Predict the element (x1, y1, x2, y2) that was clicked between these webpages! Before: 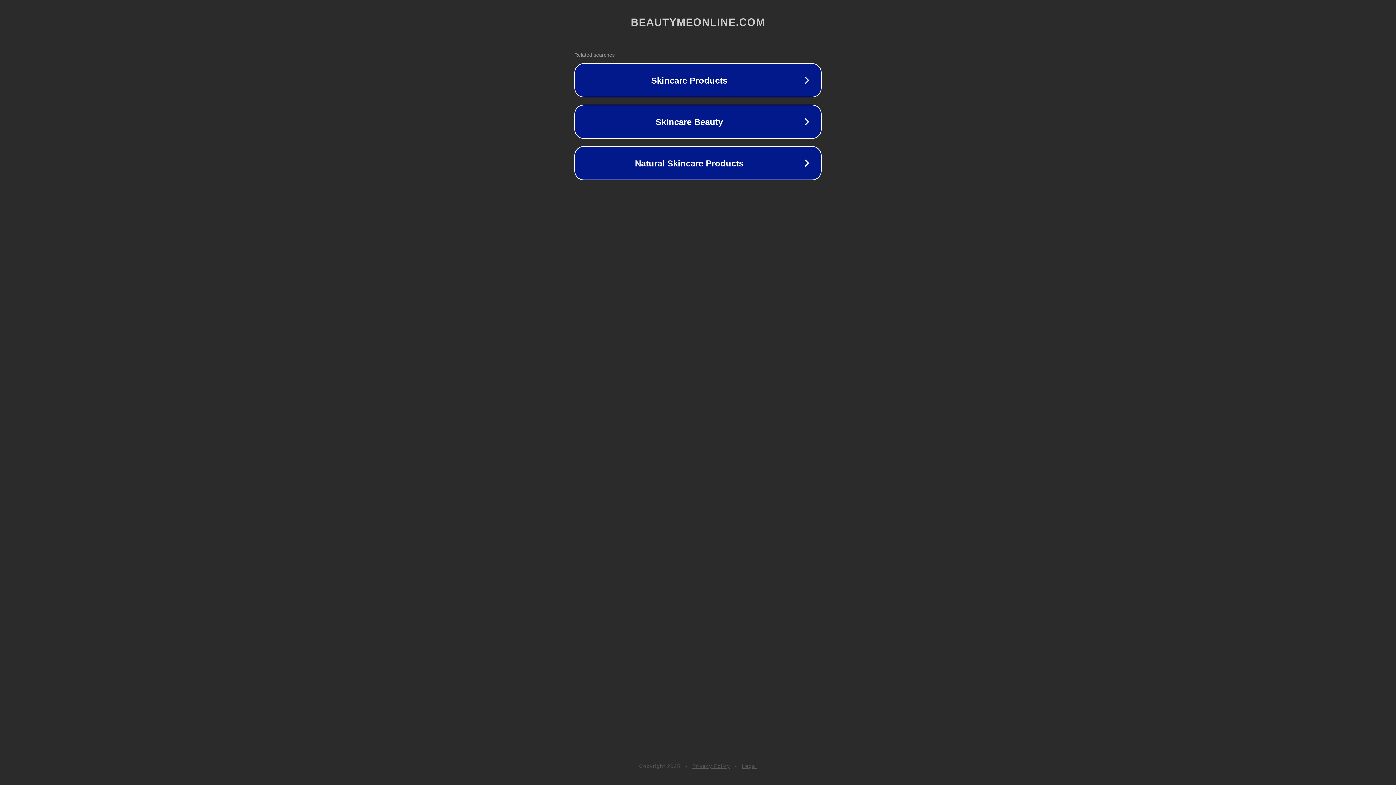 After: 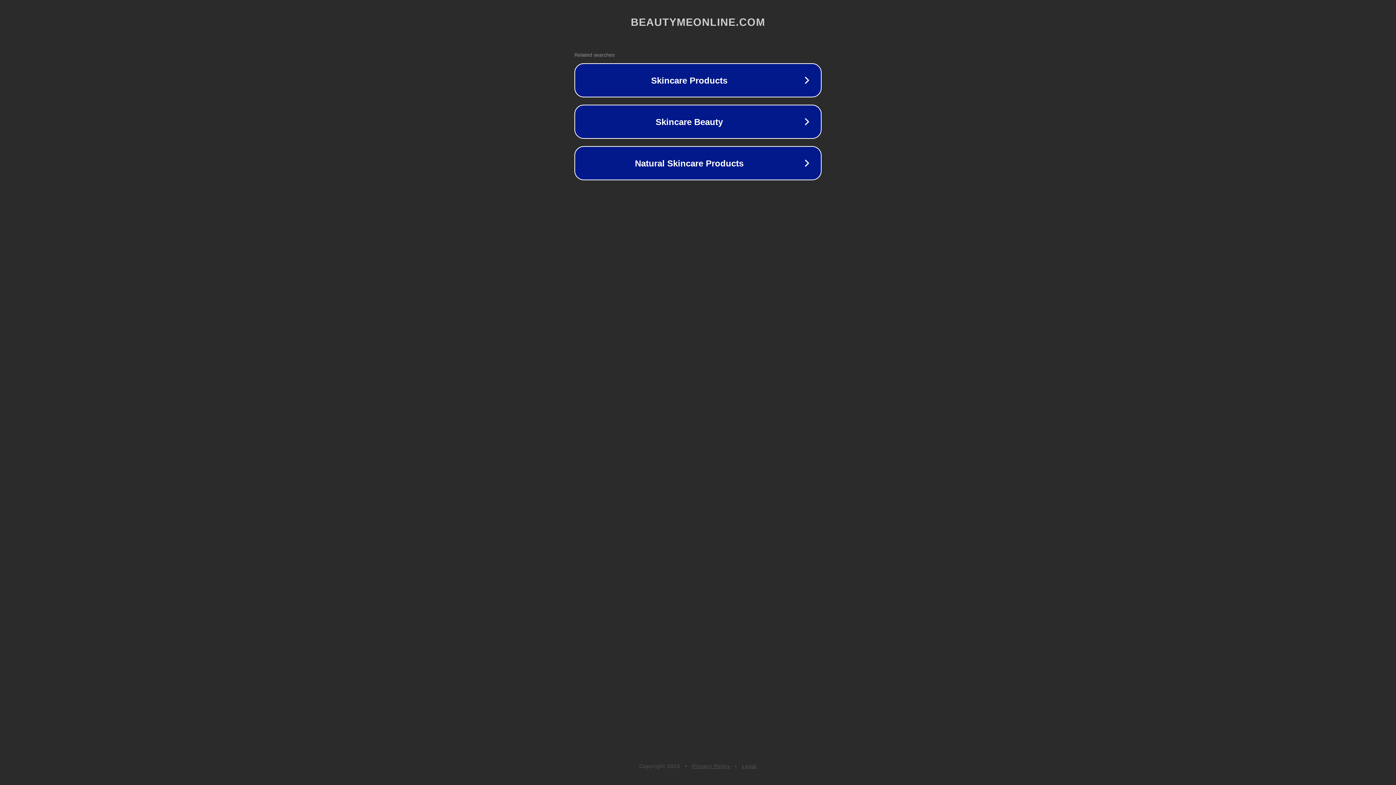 Action: bbox: (692, 763, 730, 769) label: Privacy Policy